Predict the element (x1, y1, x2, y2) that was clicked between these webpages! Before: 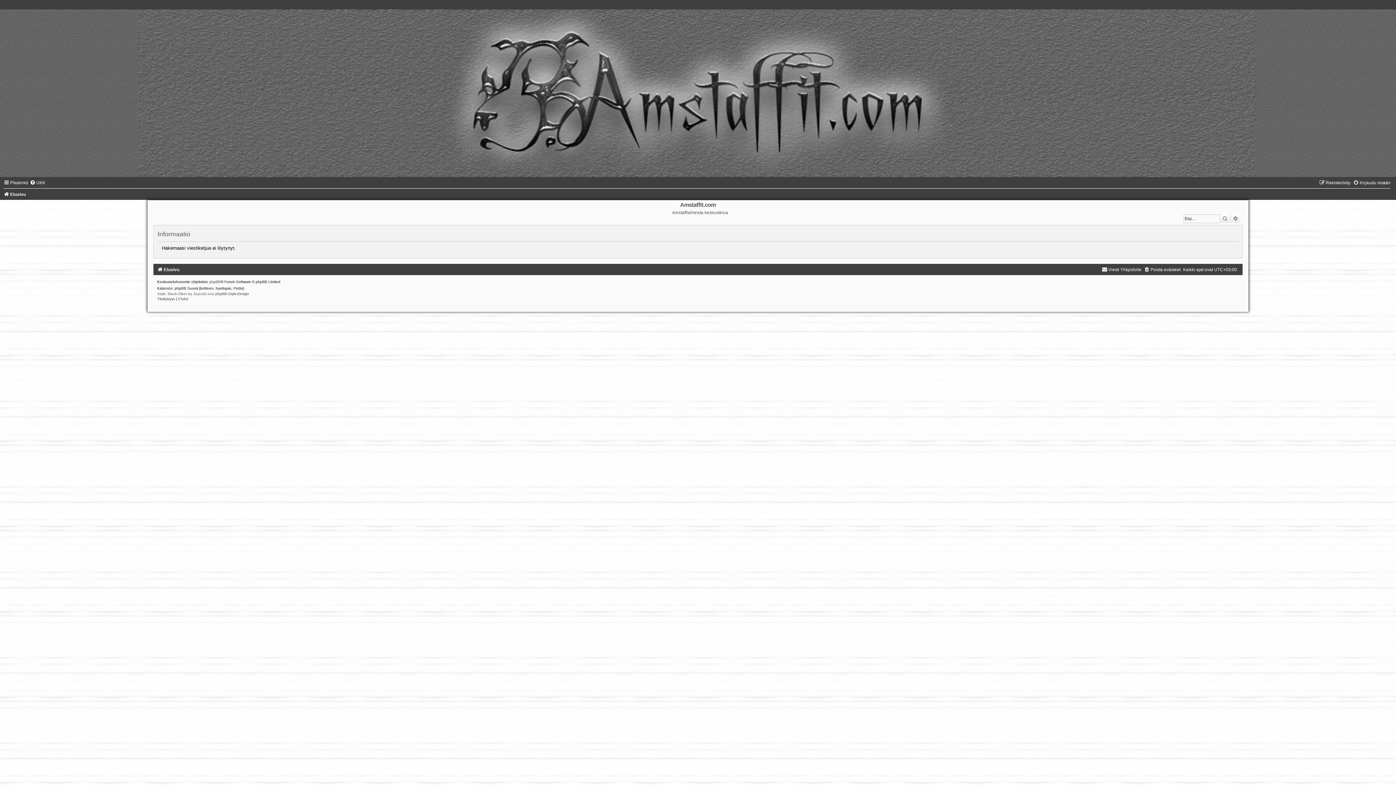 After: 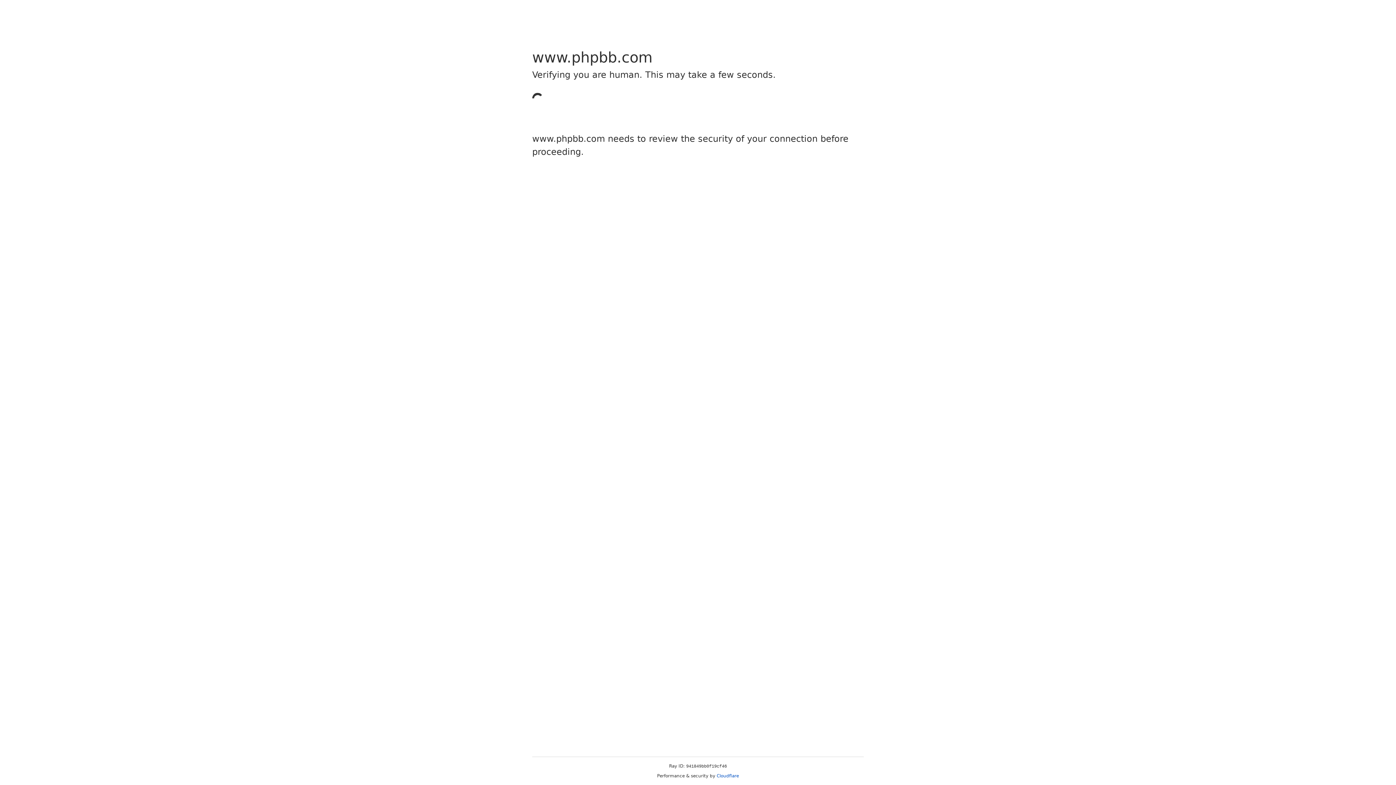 Action: bbox: (209, 279, 220, 283) label: phpBB